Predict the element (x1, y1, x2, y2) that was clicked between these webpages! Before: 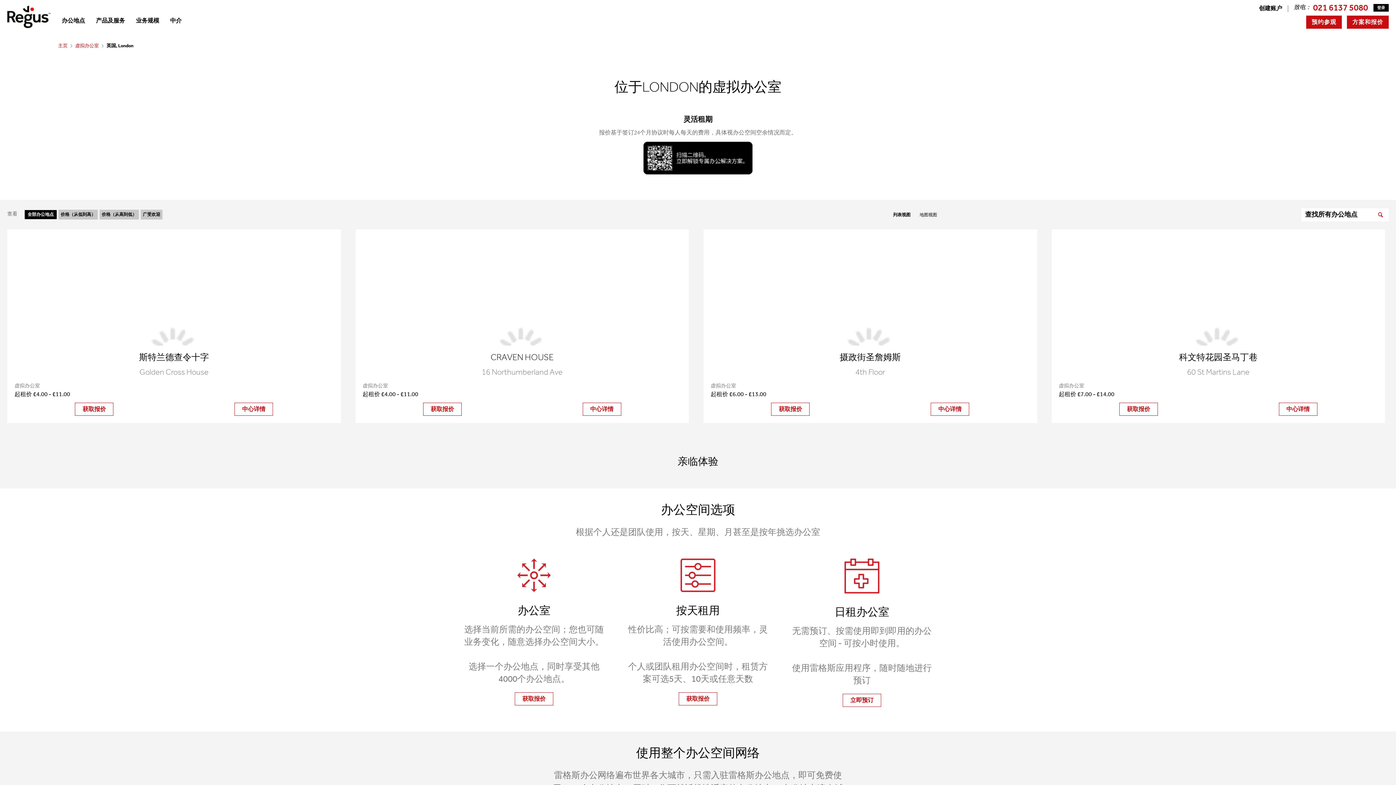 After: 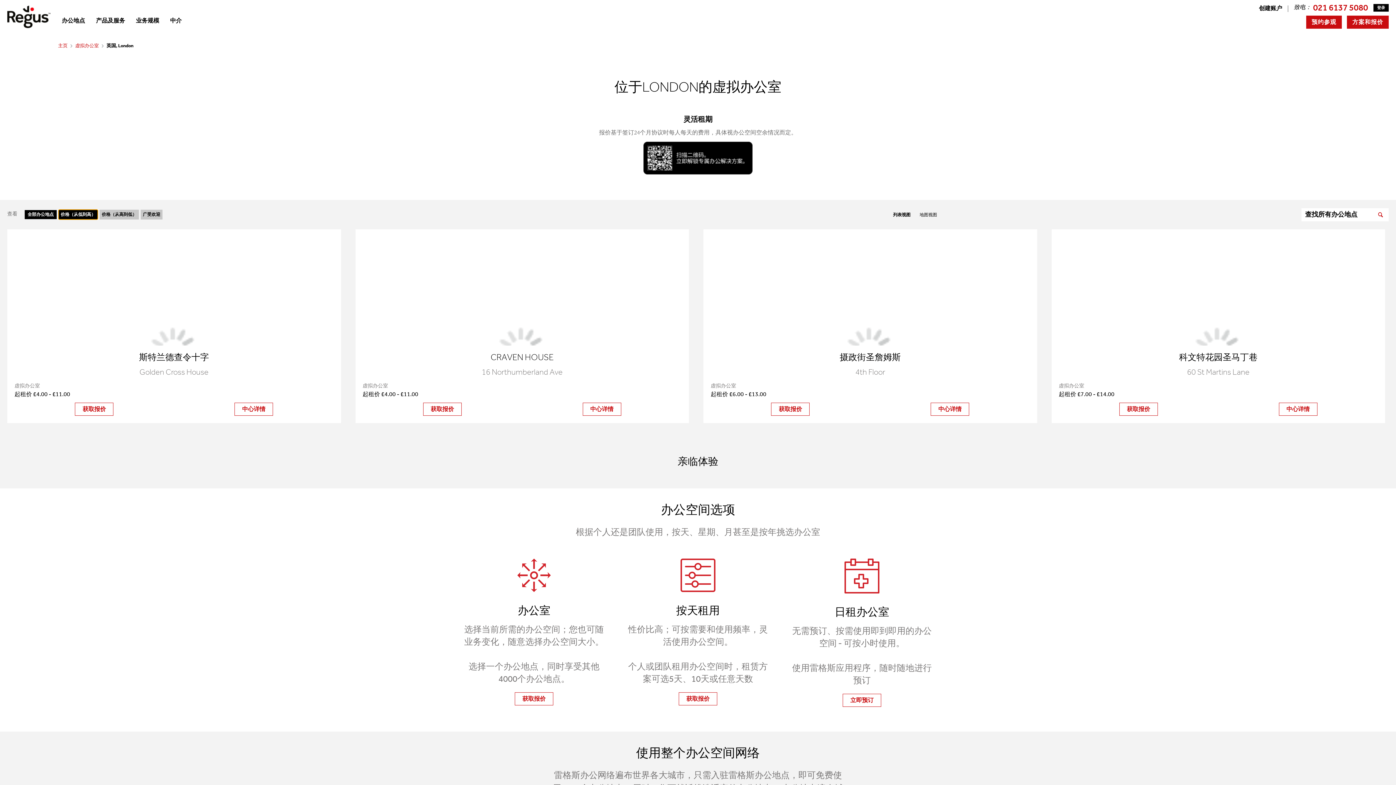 Action: label: 排序方式： 价格（从低到高） bbox: (58, 209, 97, 219)